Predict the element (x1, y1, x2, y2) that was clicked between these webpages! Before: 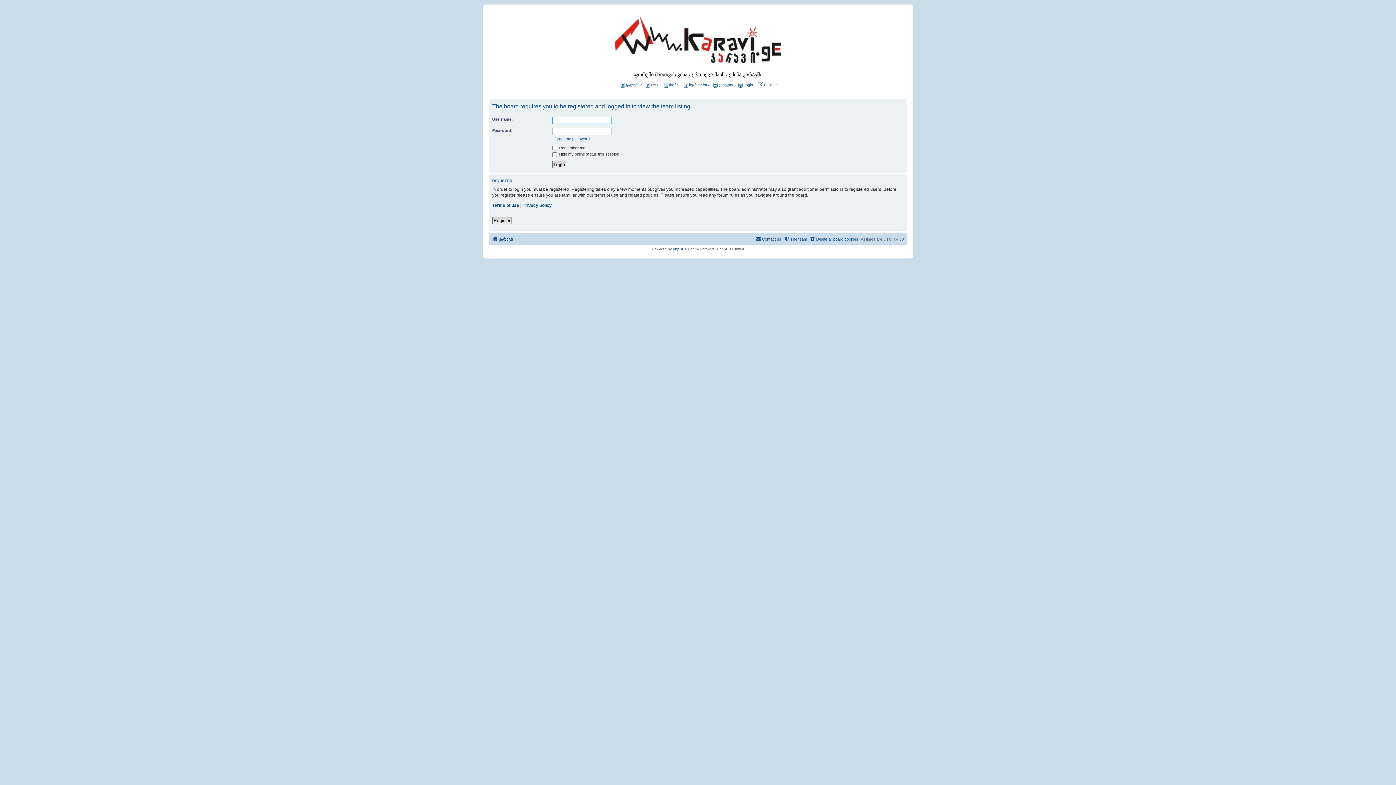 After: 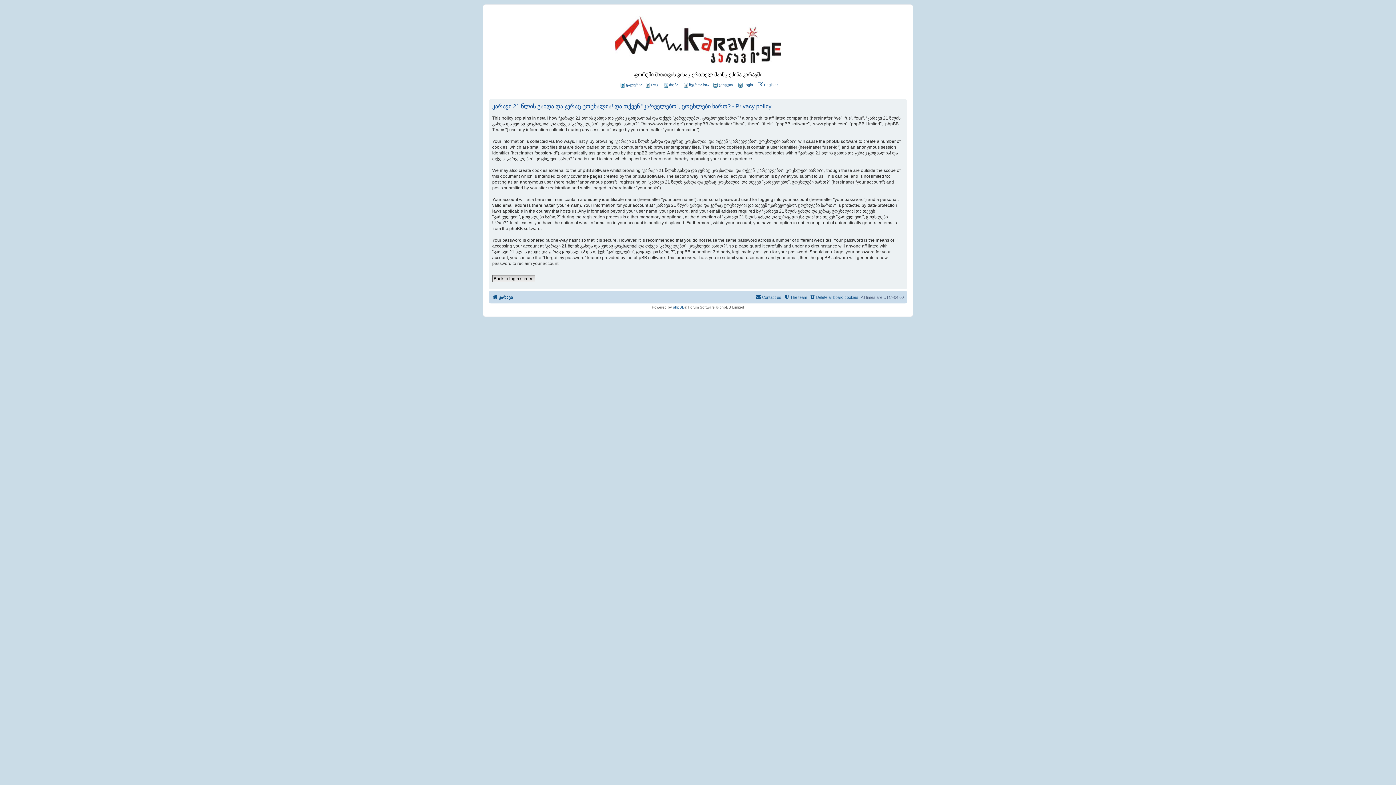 Action: bbox: (522, 202, 552, 208) label: Privacy policy